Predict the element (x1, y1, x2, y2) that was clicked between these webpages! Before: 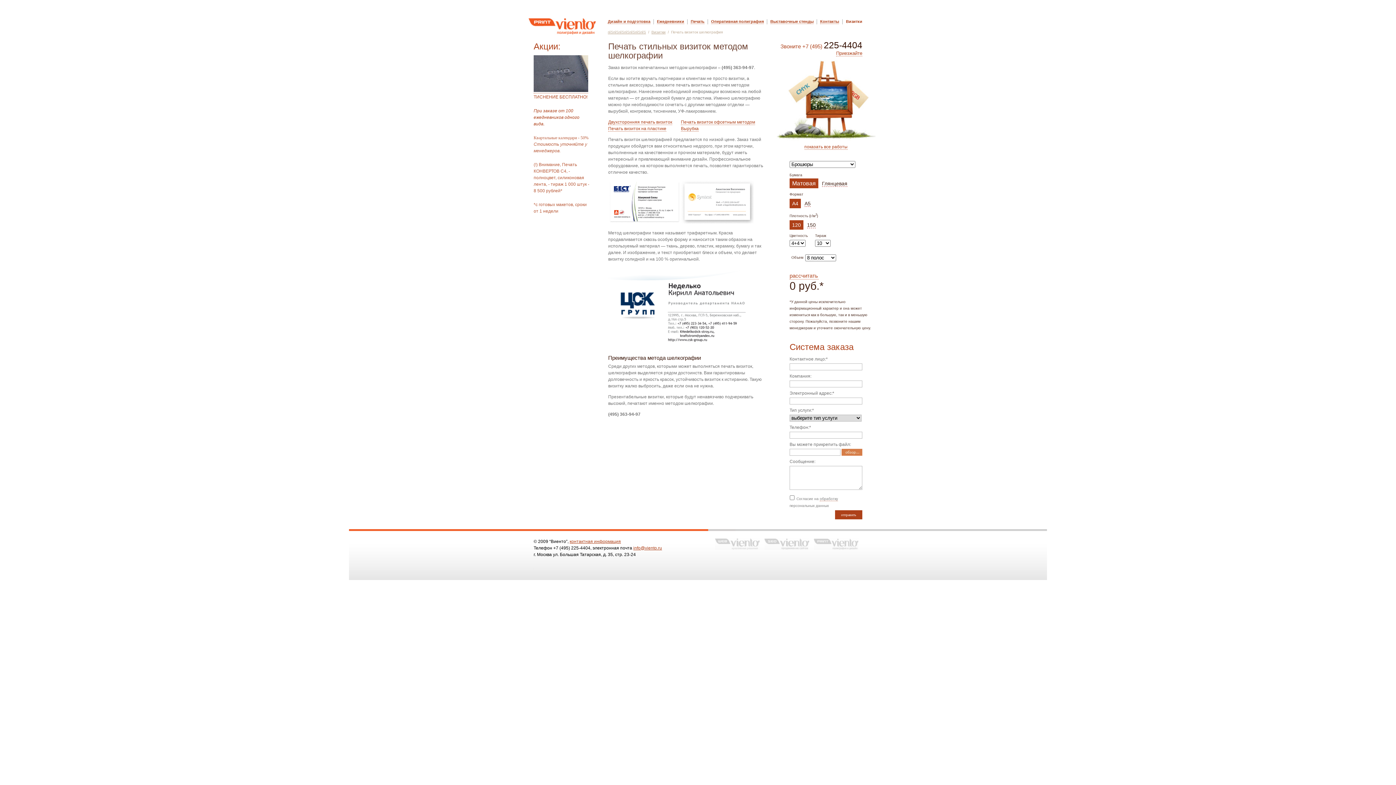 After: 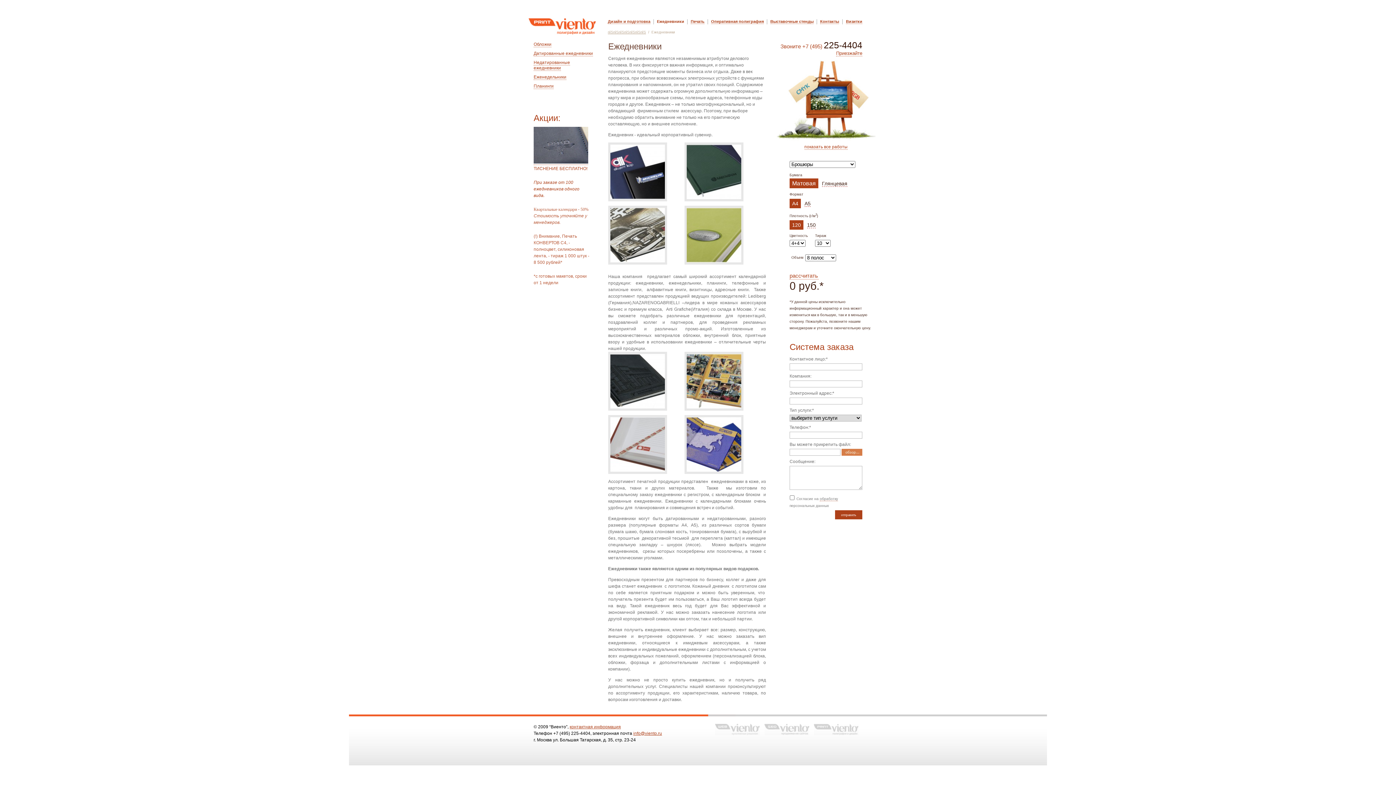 Action: label: Ежедневники bbox: (657, 19, 684, 24)